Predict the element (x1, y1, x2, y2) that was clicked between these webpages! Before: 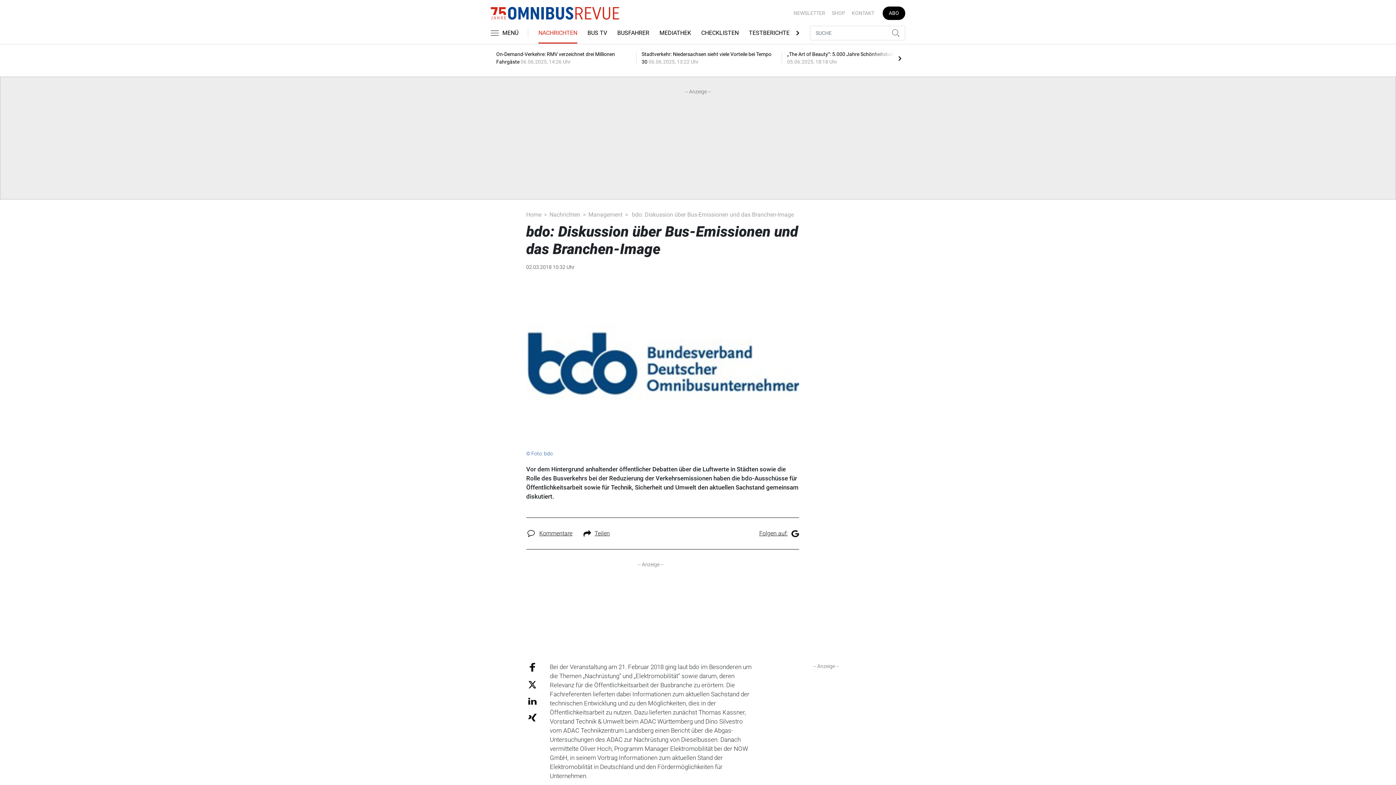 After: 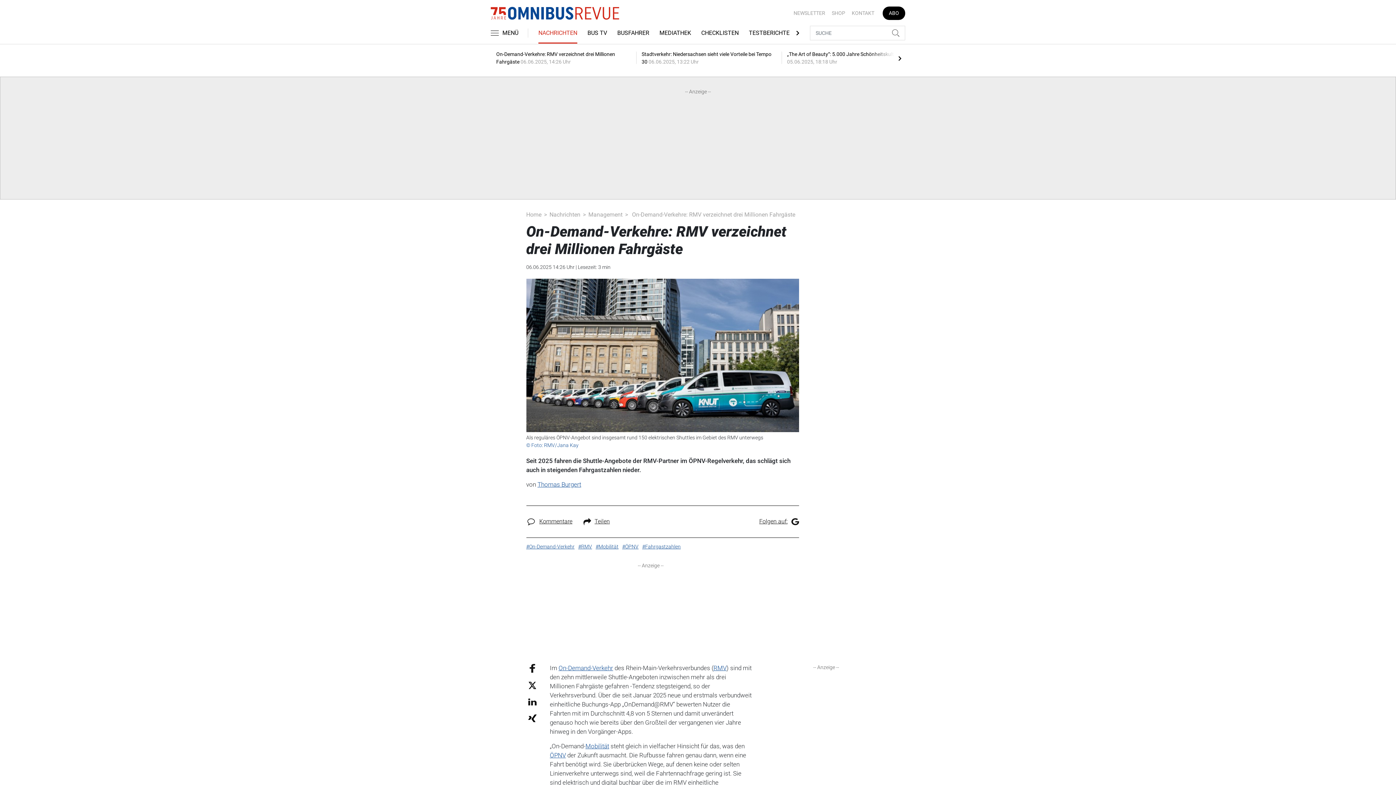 Action: bbox: (490, 44, 632, 71) label: On-Demand-Verkehre: RMV verzeichnet drei Millionen Fahrgäste 06.06.2025, 14:26 Uhr